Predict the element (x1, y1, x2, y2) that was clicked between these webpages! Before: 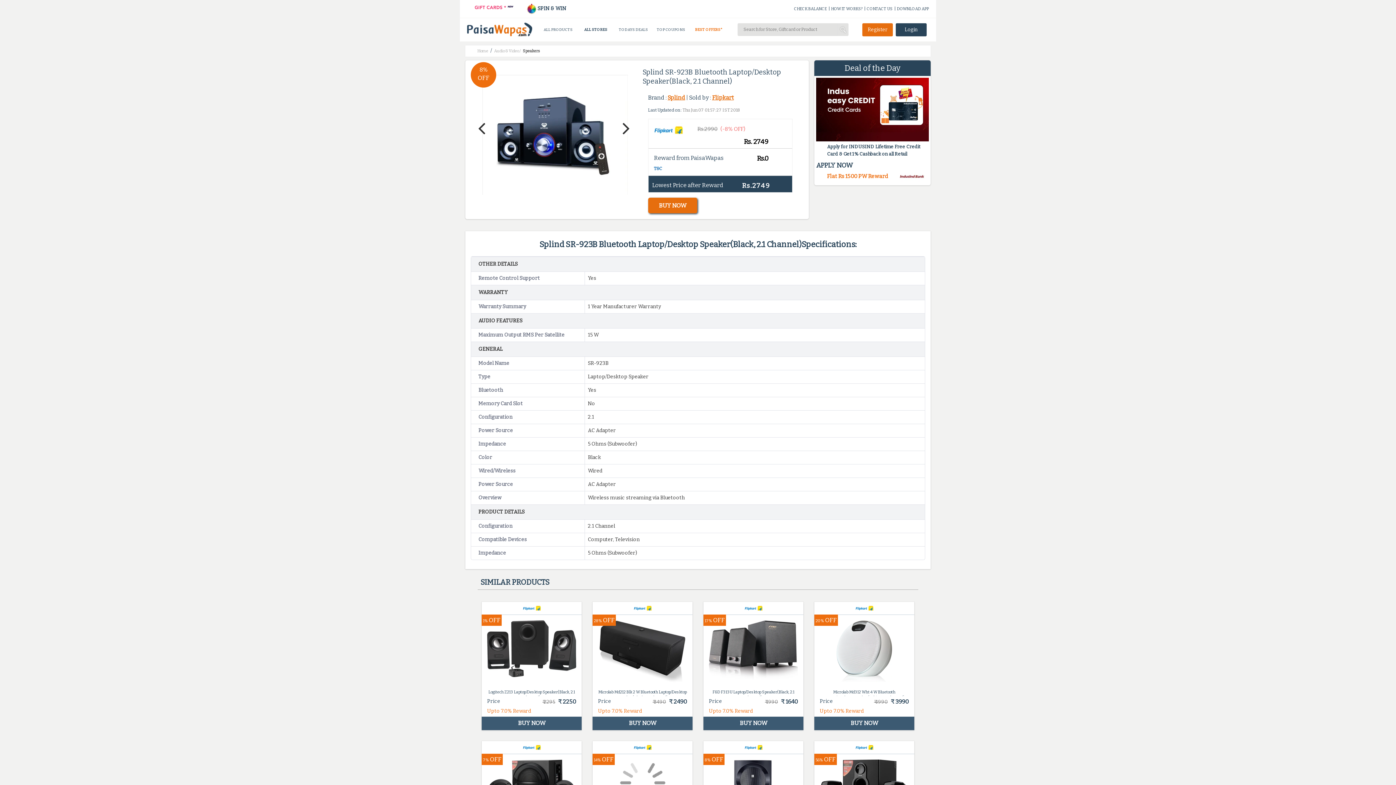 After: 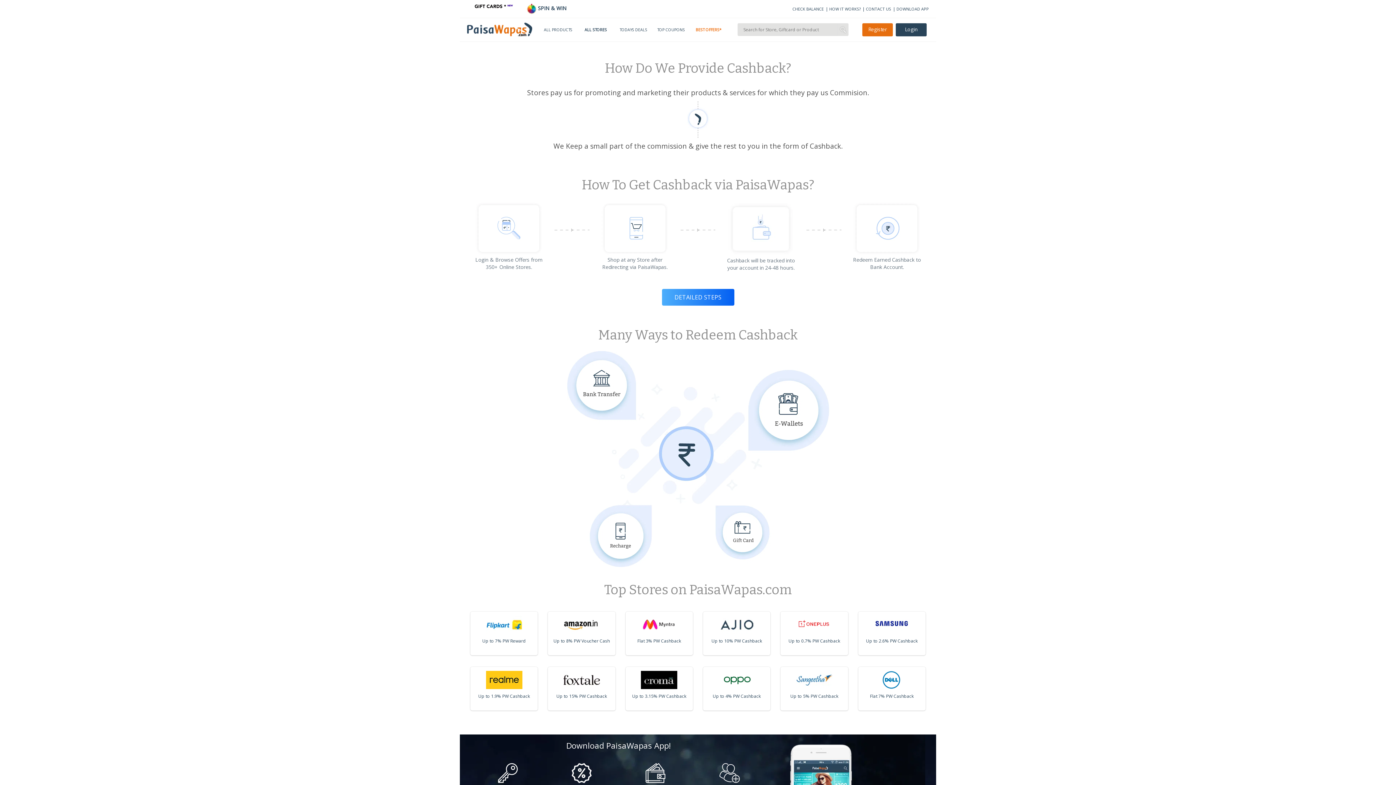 Action: label: HOW IT WORKS? bbox: (831, 6, 862, 11)